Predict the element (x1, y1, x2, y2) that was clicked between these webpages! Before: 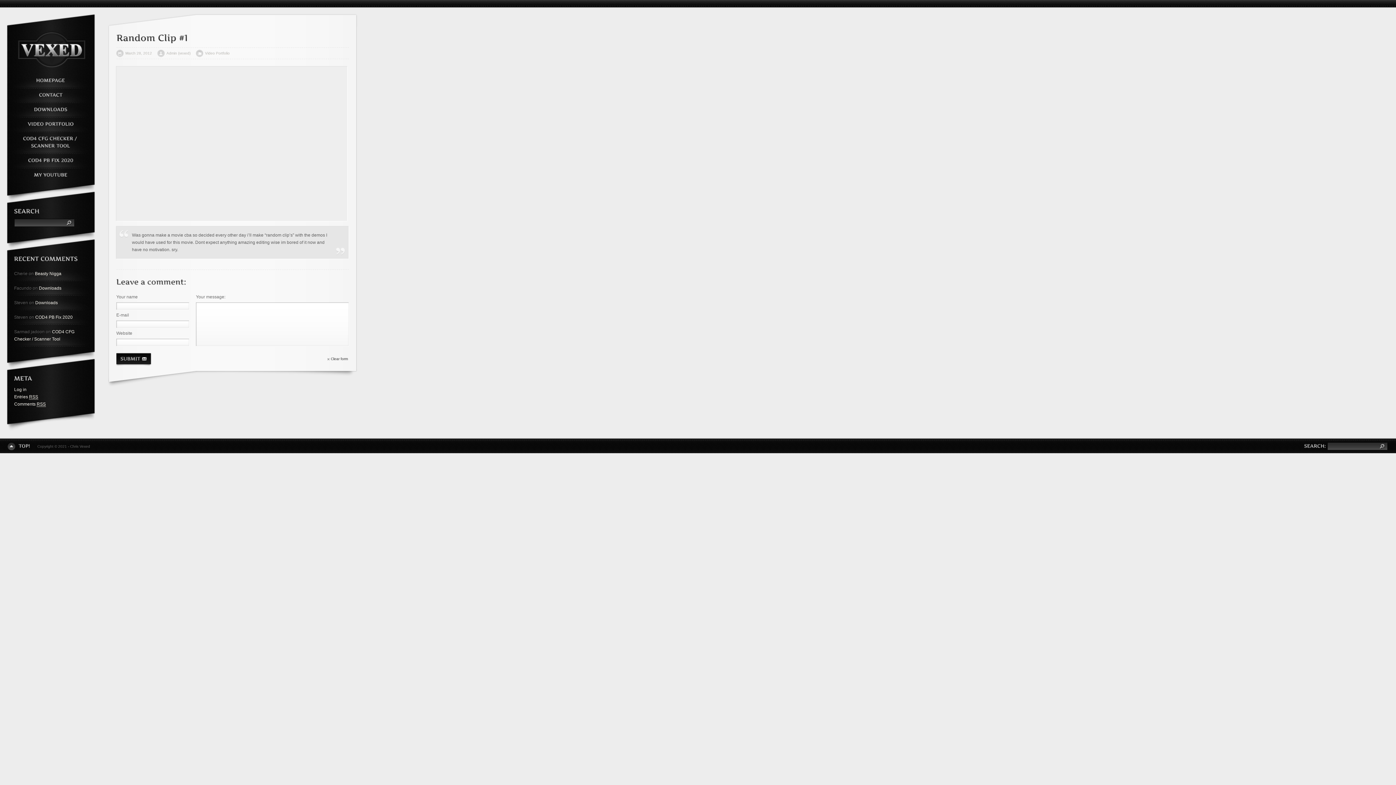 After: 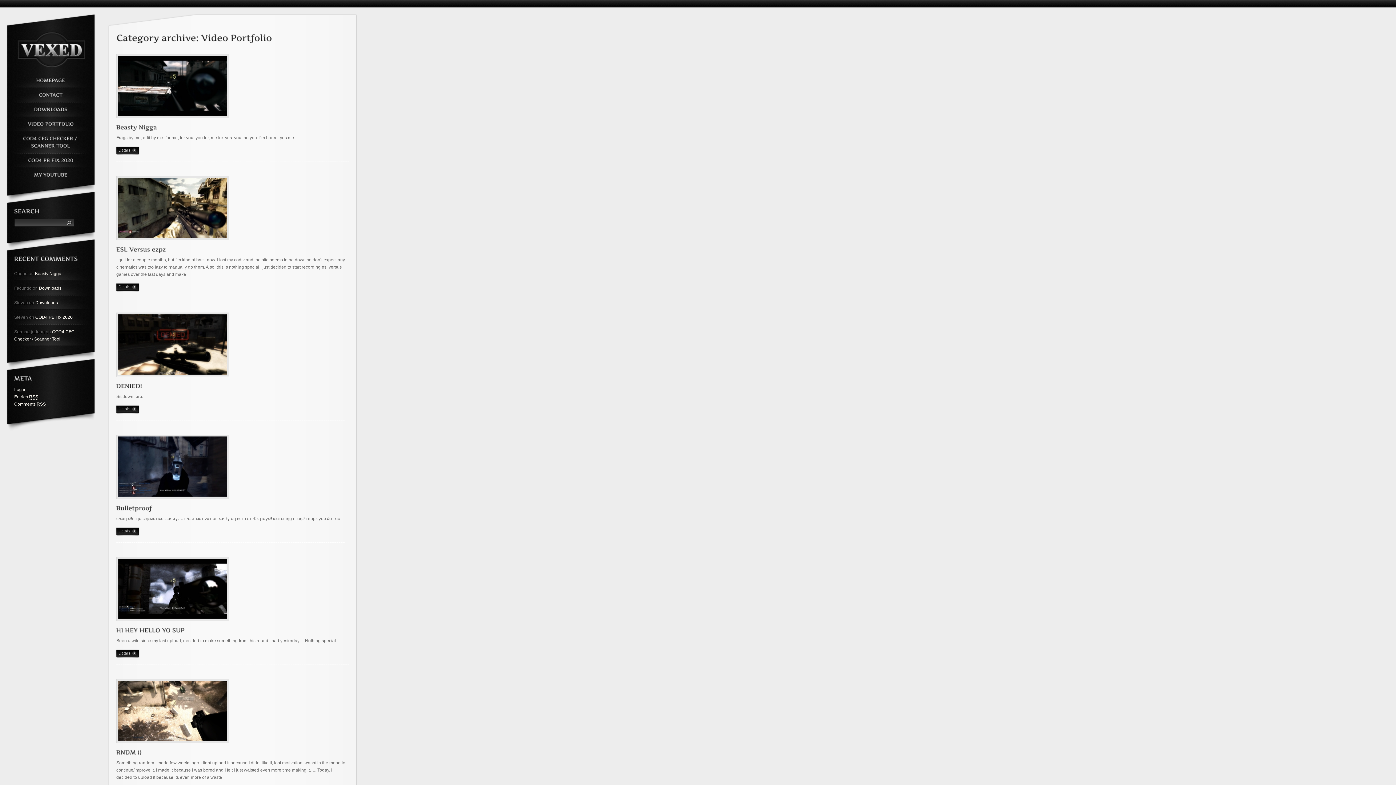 Action: label: Video Portfolio bbox: (205, 51, 229, 55)